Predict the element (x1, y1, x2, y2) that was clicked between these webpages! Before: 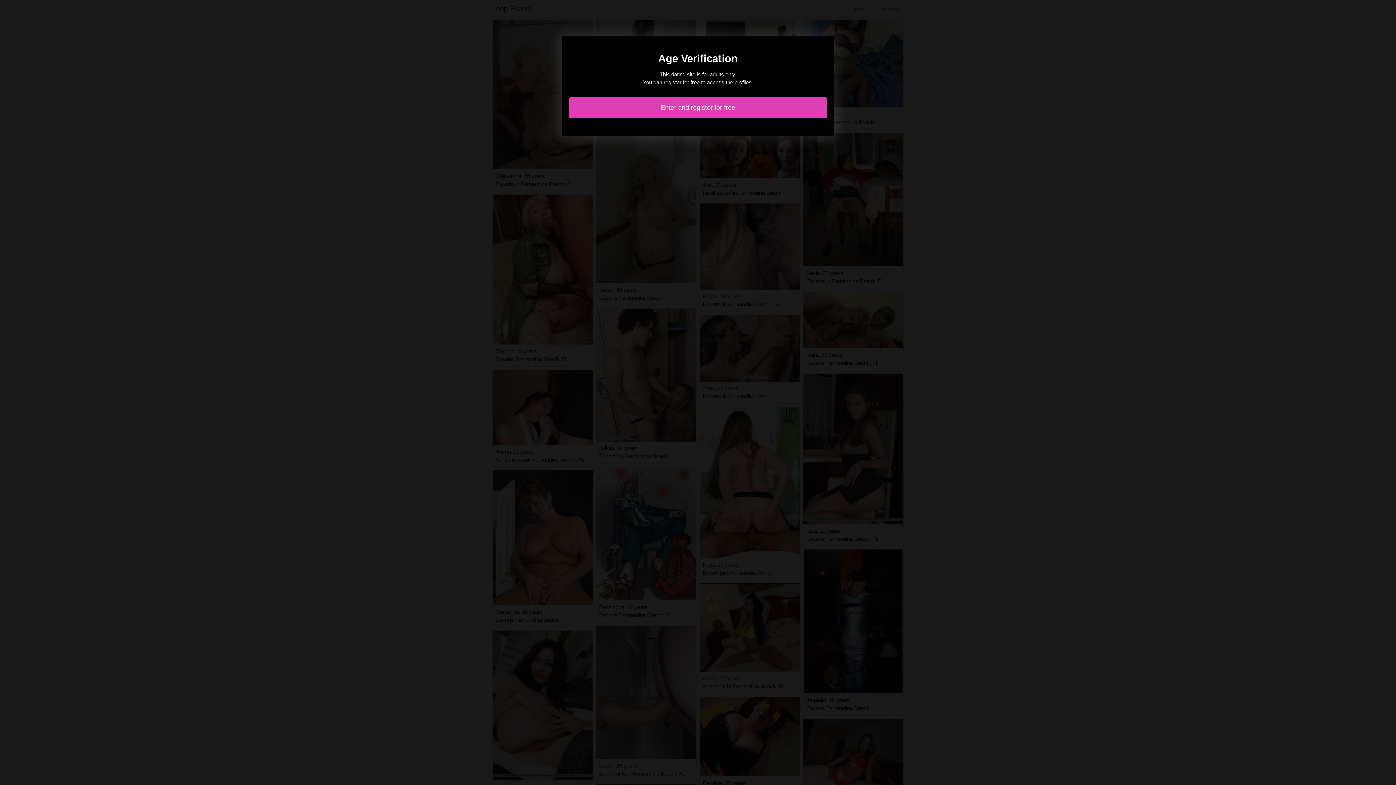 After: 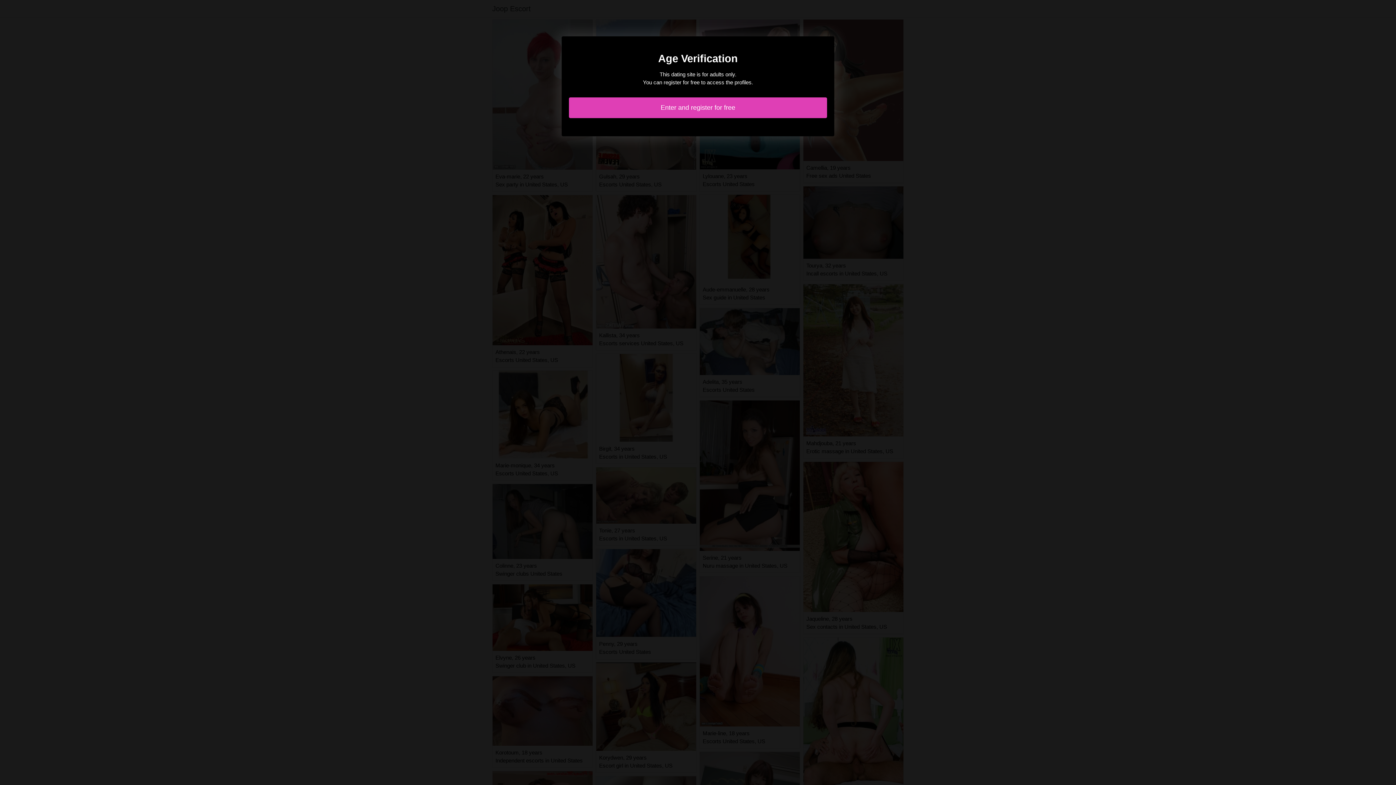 Action: label: Enter and register for free bbox: (569, 97, 827, 118)